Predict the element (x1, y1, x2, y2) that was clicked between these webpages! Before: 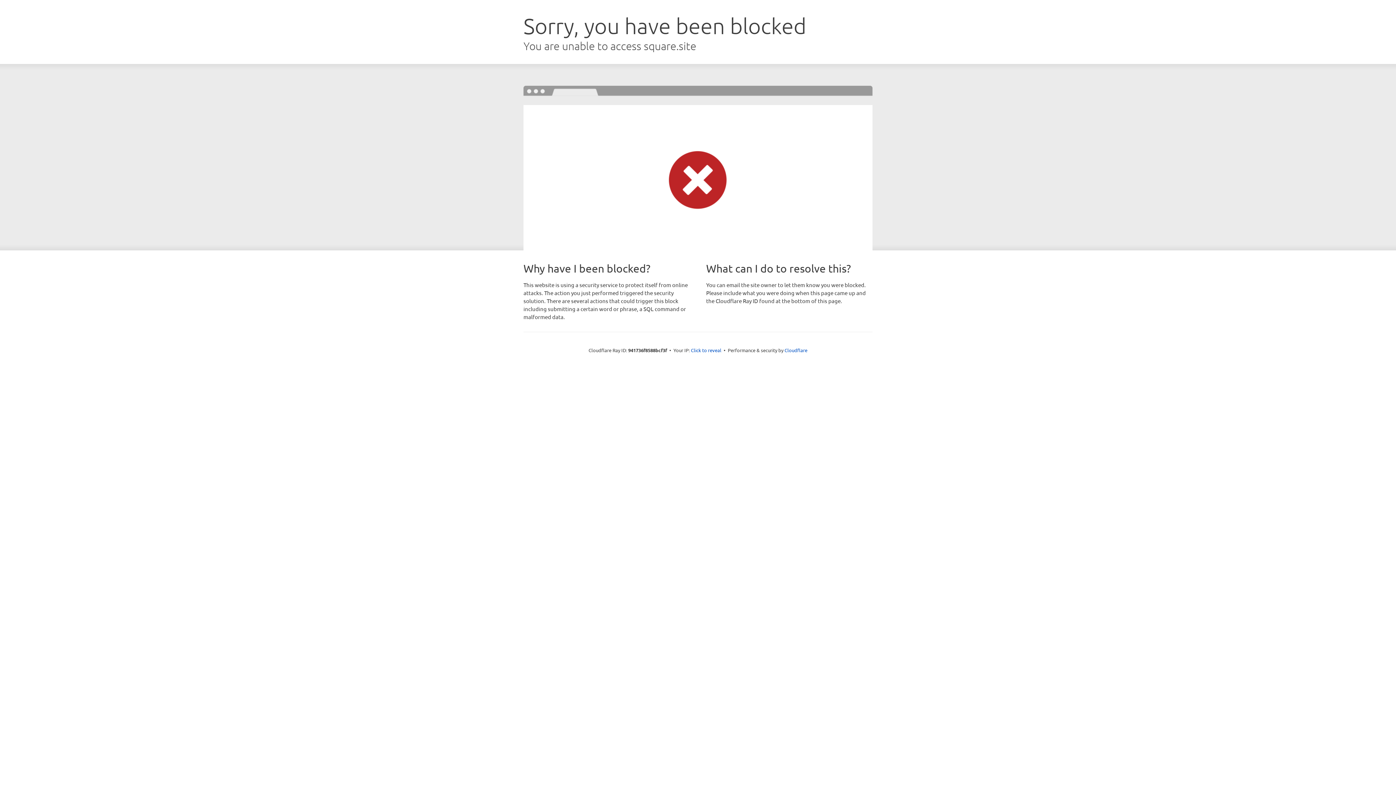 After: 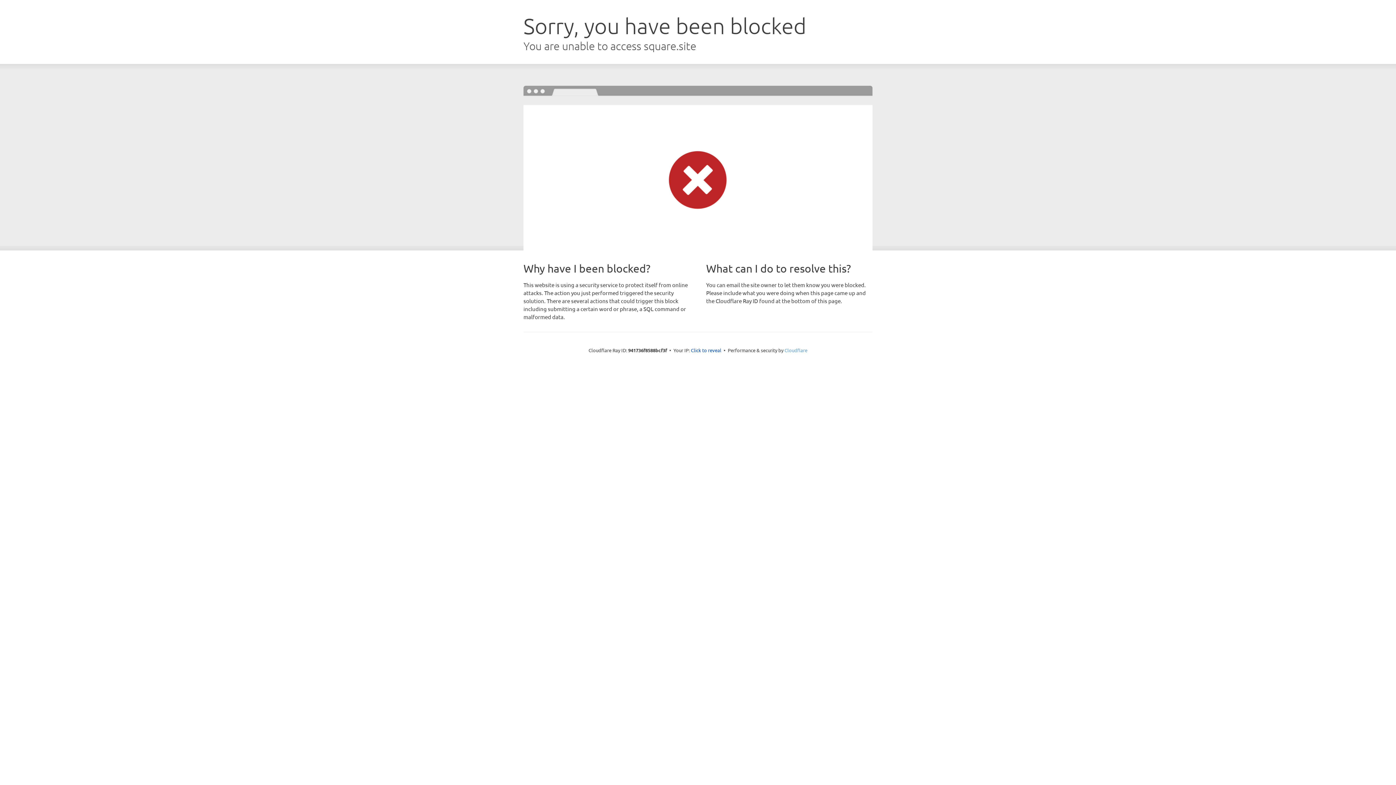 Action: label: Cloudflare bbox: (784, 347, 807, 353)